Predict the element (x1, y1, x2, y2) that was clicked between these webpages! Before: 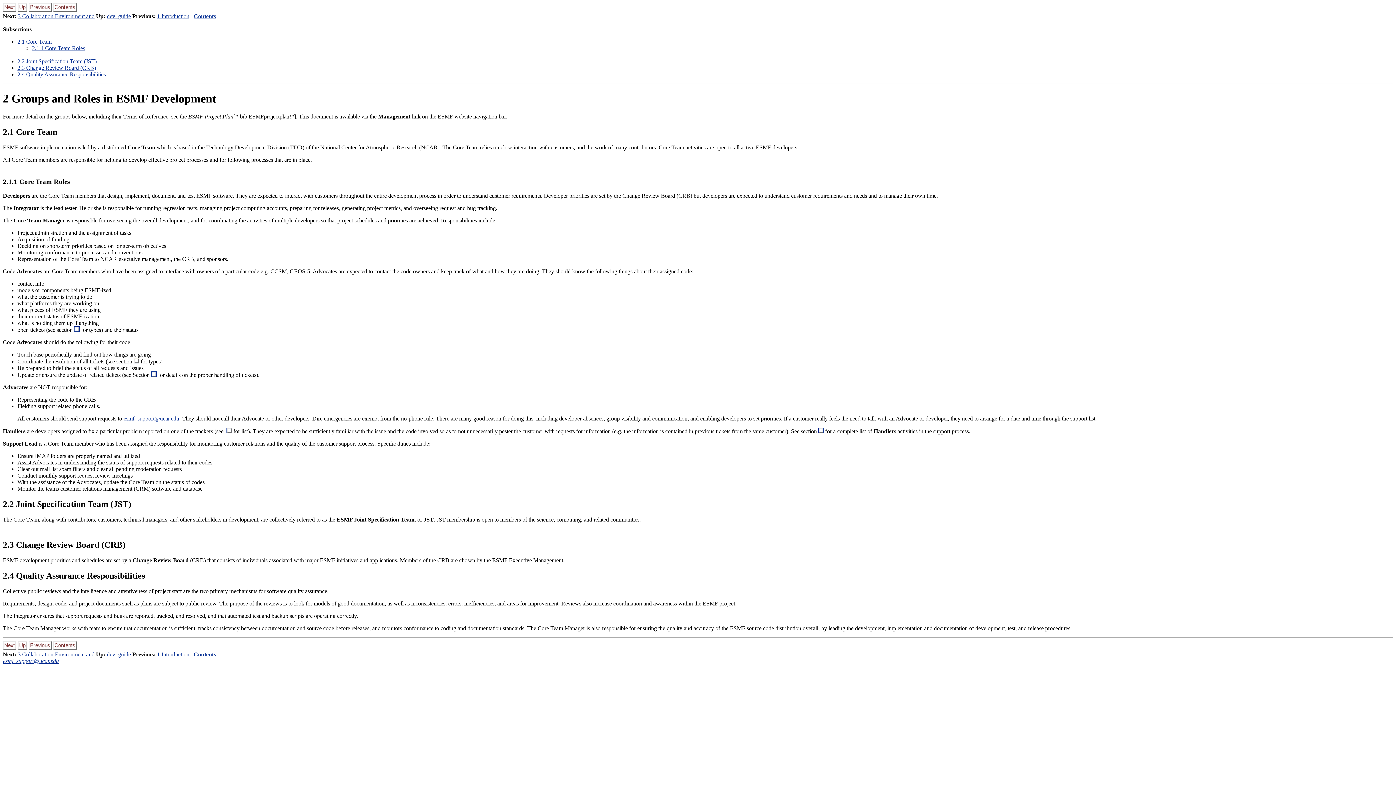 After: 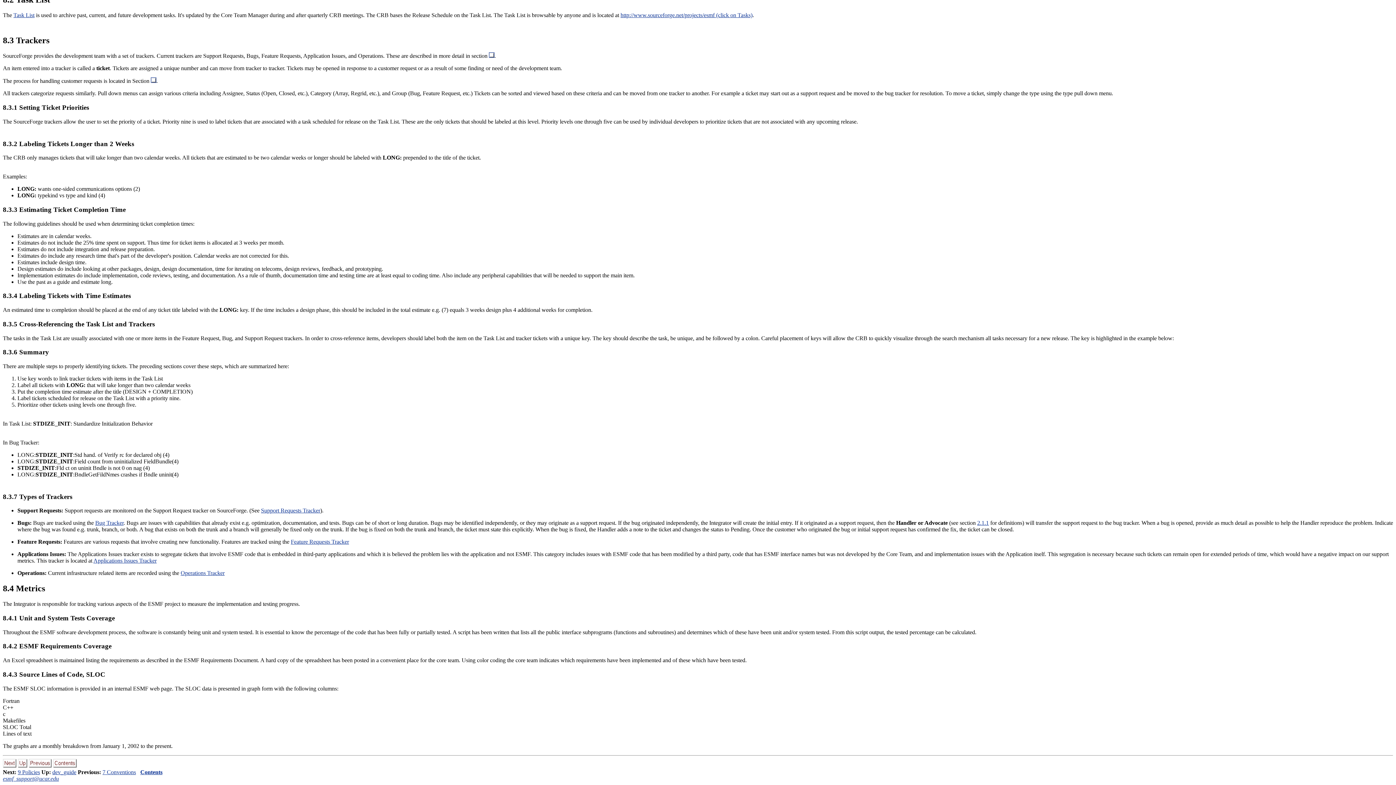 Action: bbox: (133, 358, 139, 364)